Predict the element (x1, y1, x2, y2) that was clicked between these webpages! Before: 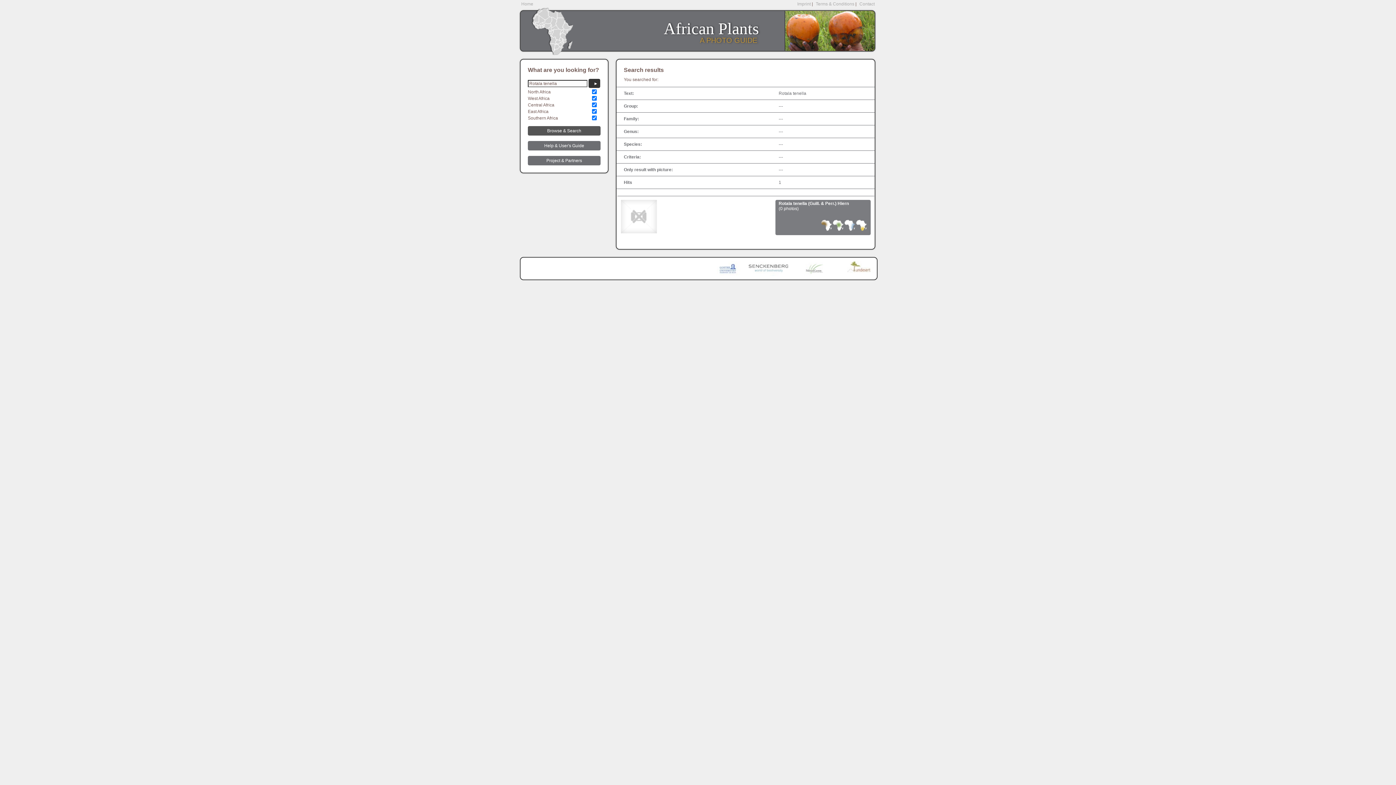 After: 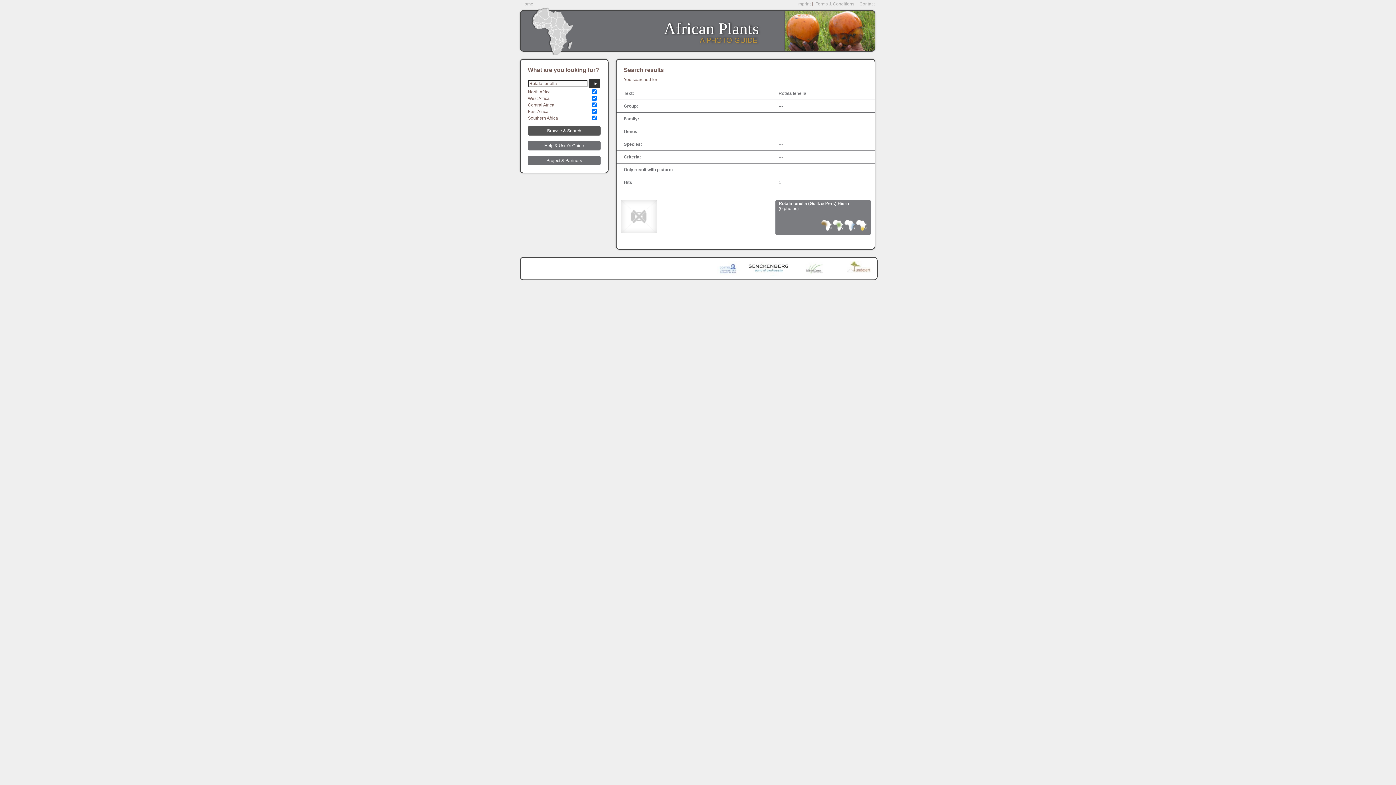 Action: bbox: (744, 261, 788, 275)